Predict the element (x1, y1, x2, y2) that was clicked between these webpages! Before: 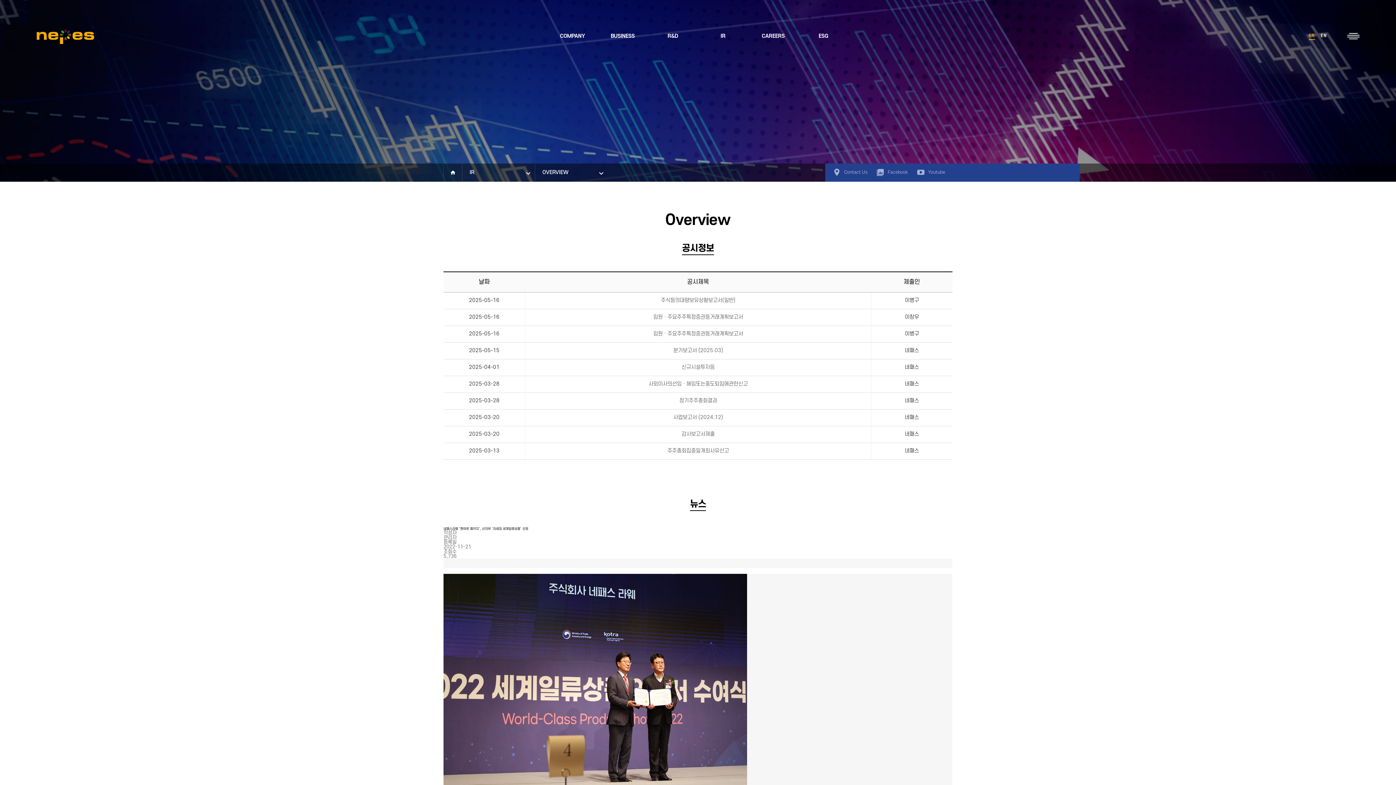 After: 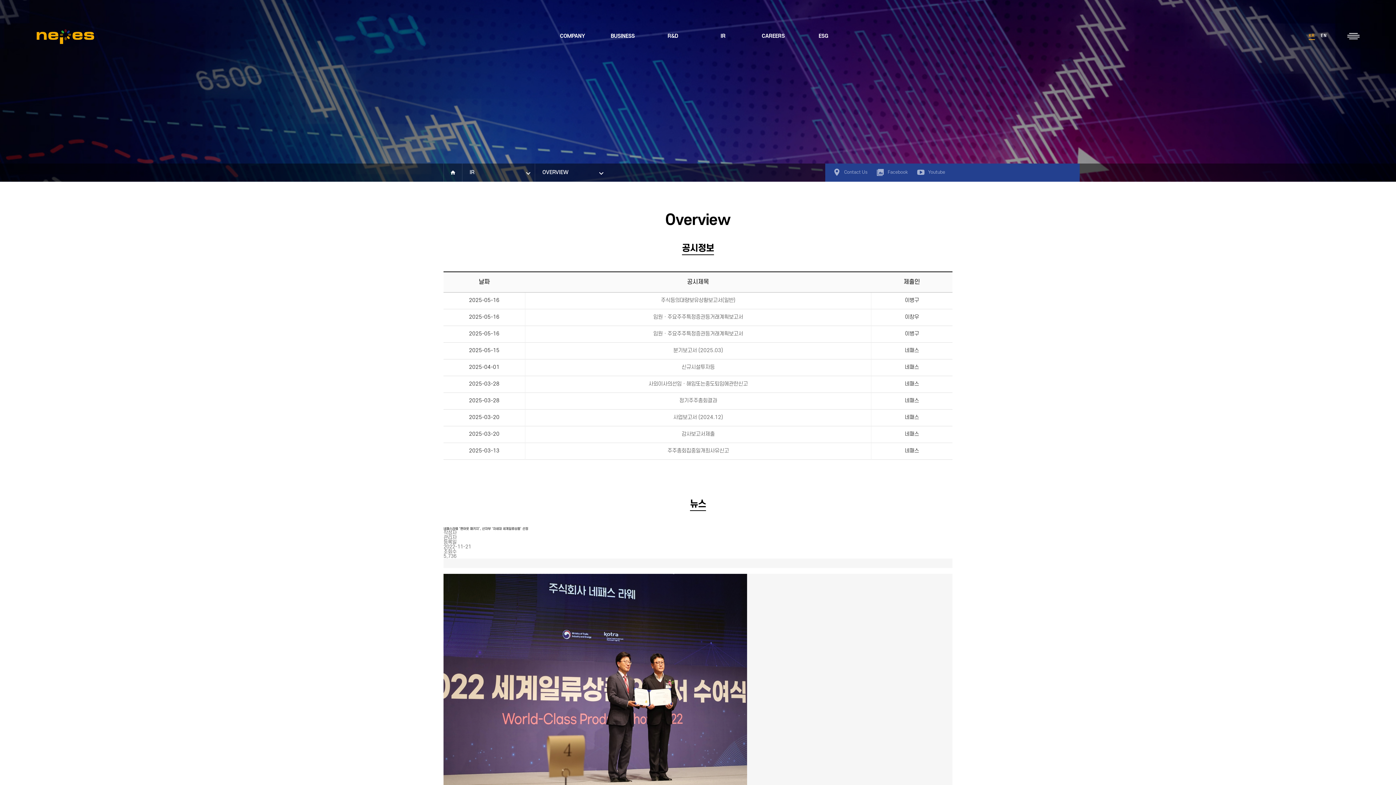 Action: bbox: (648, 381, 748, 387) label: 사외이사의선임ㆍ해임또는중도퇴임에관한신고